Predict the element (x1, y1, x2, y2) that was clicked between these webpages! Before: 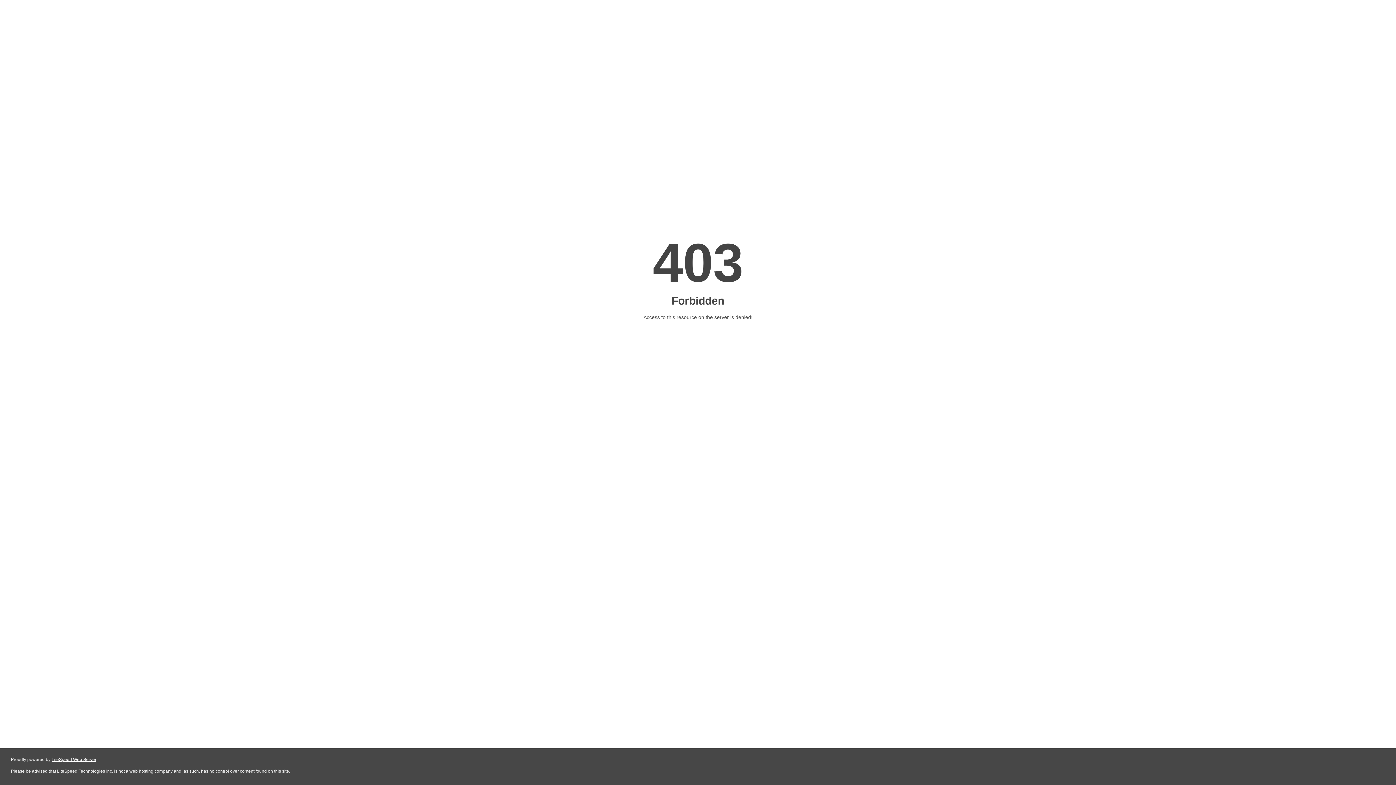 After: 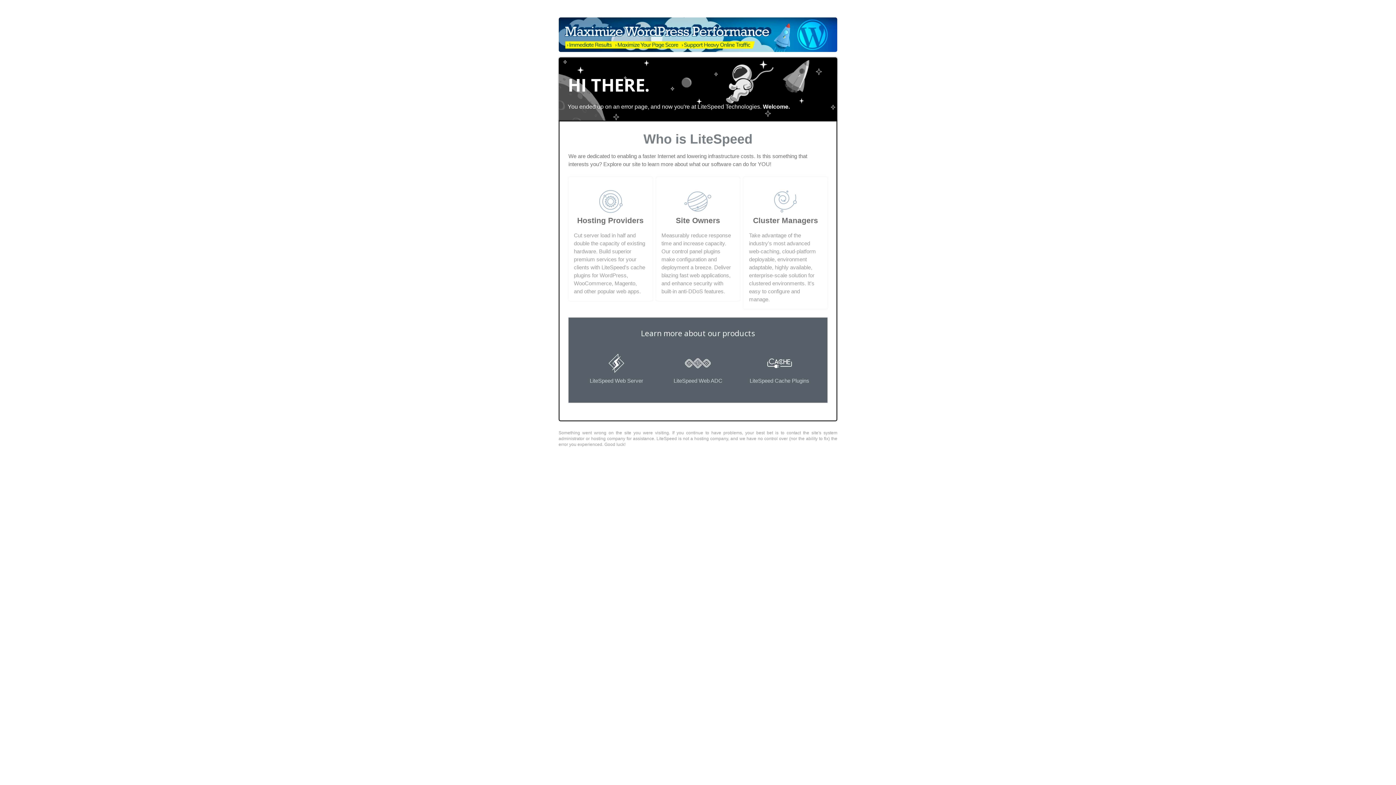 Action: bbox: (51, 757, 96, 762) label: LiteSpeed Web Server